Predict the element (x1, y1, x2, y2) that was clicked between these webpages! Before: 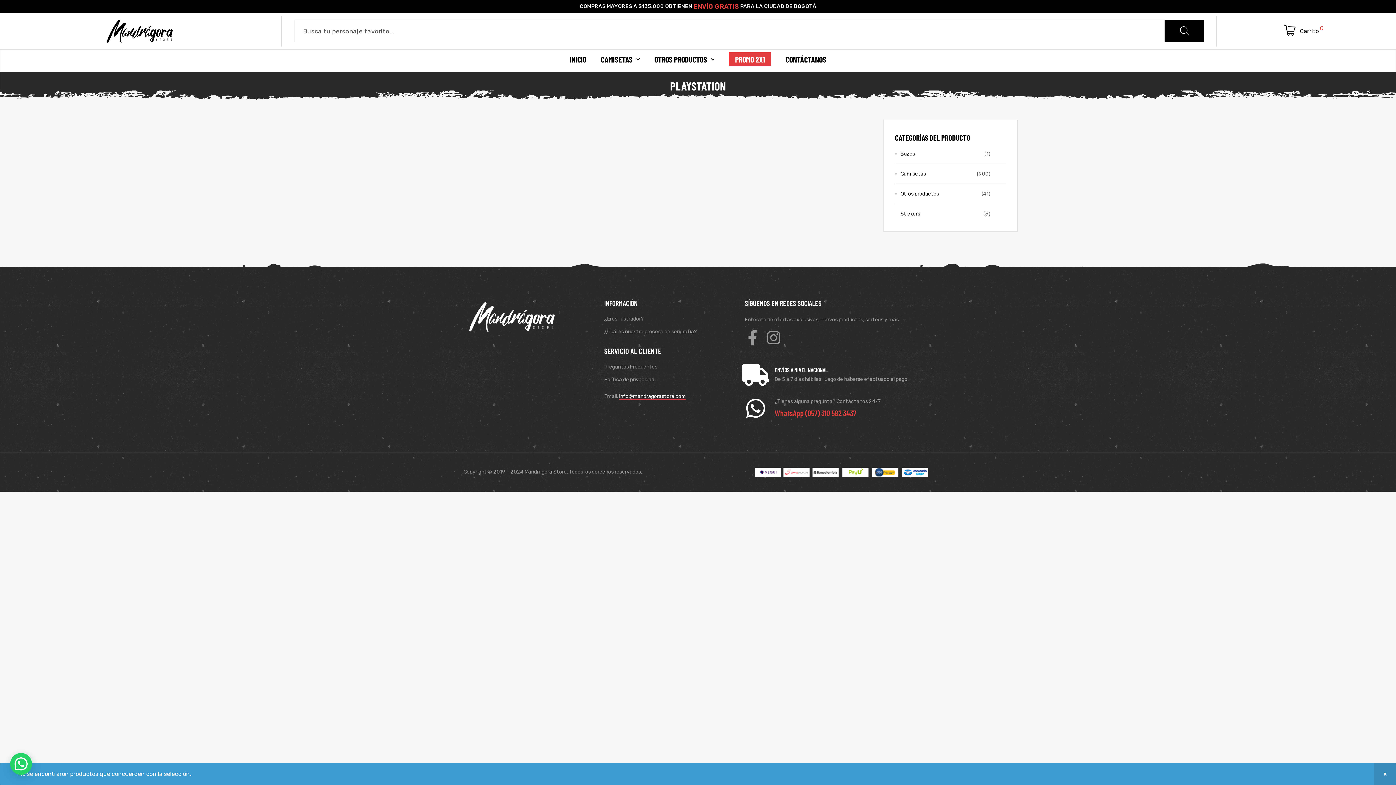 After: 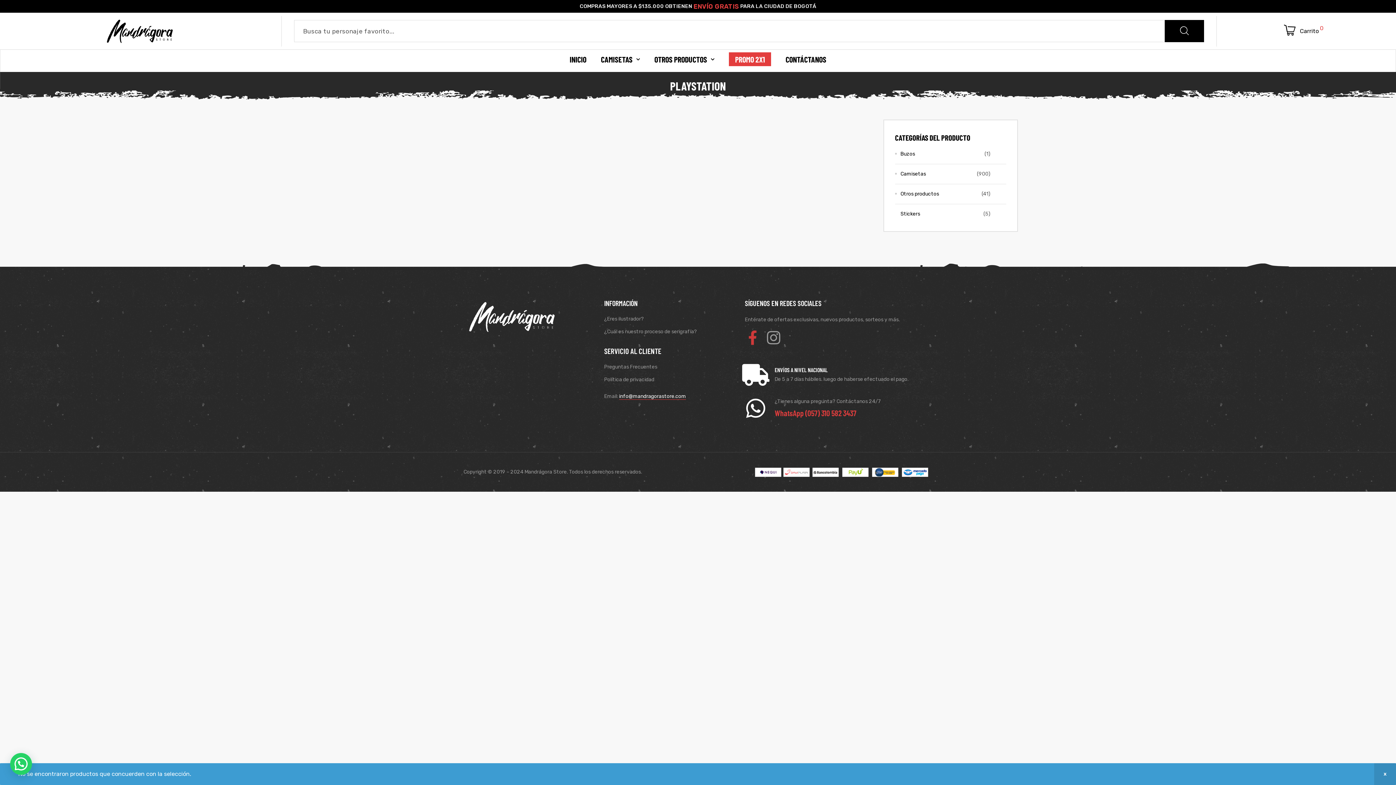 Action: bbox: (745, 330, 760, 345) label: Facebook-f